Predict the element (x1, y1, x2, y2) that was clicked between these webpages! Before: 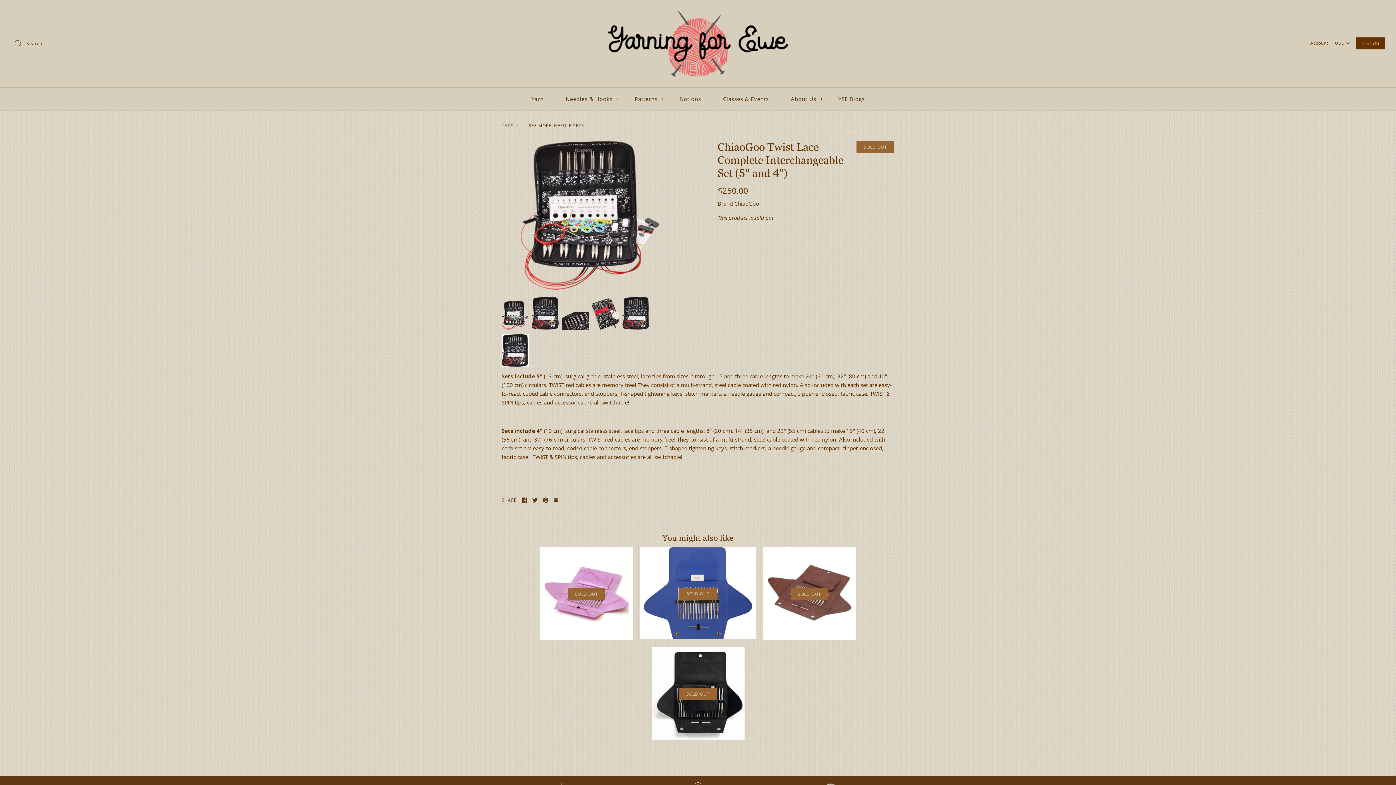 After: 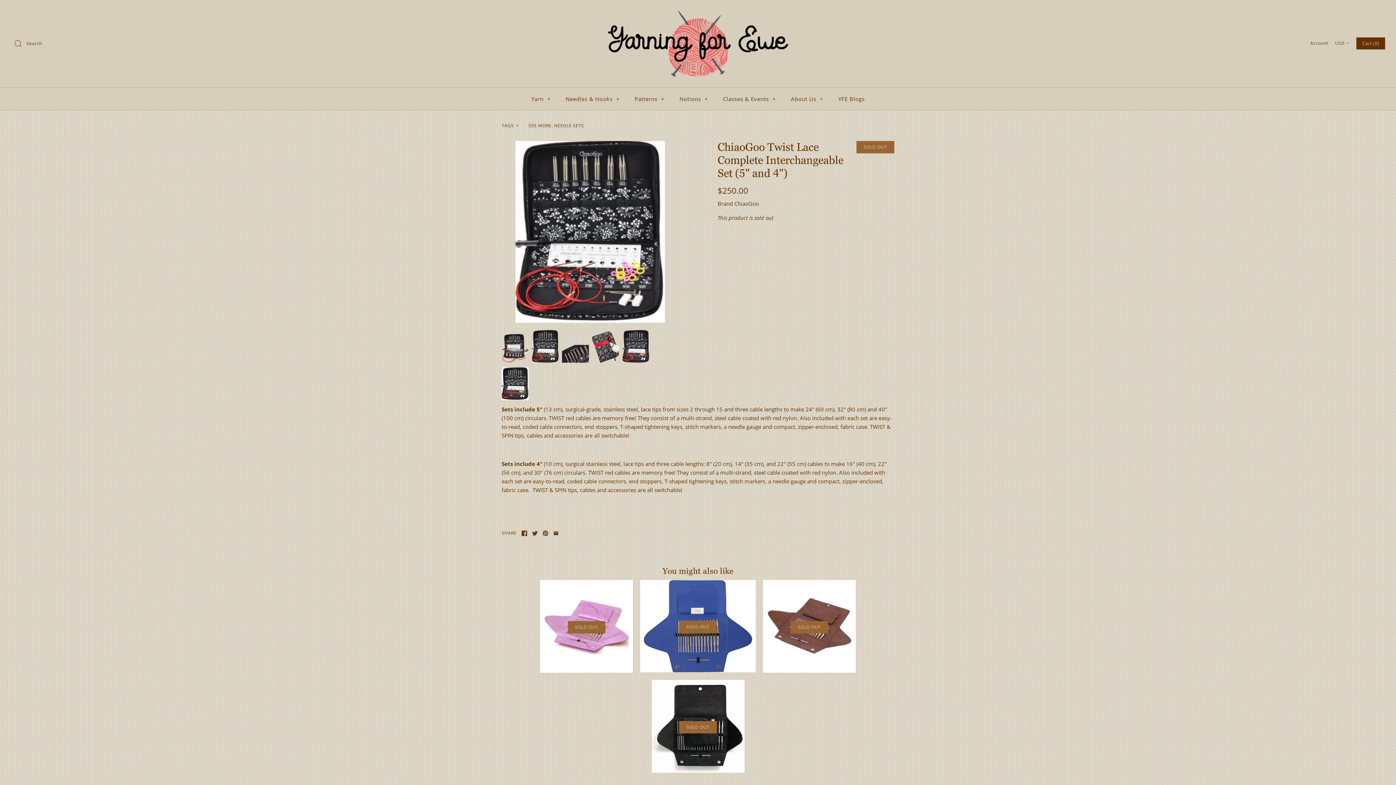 Action: bbox: (501, 334, 528, 367)